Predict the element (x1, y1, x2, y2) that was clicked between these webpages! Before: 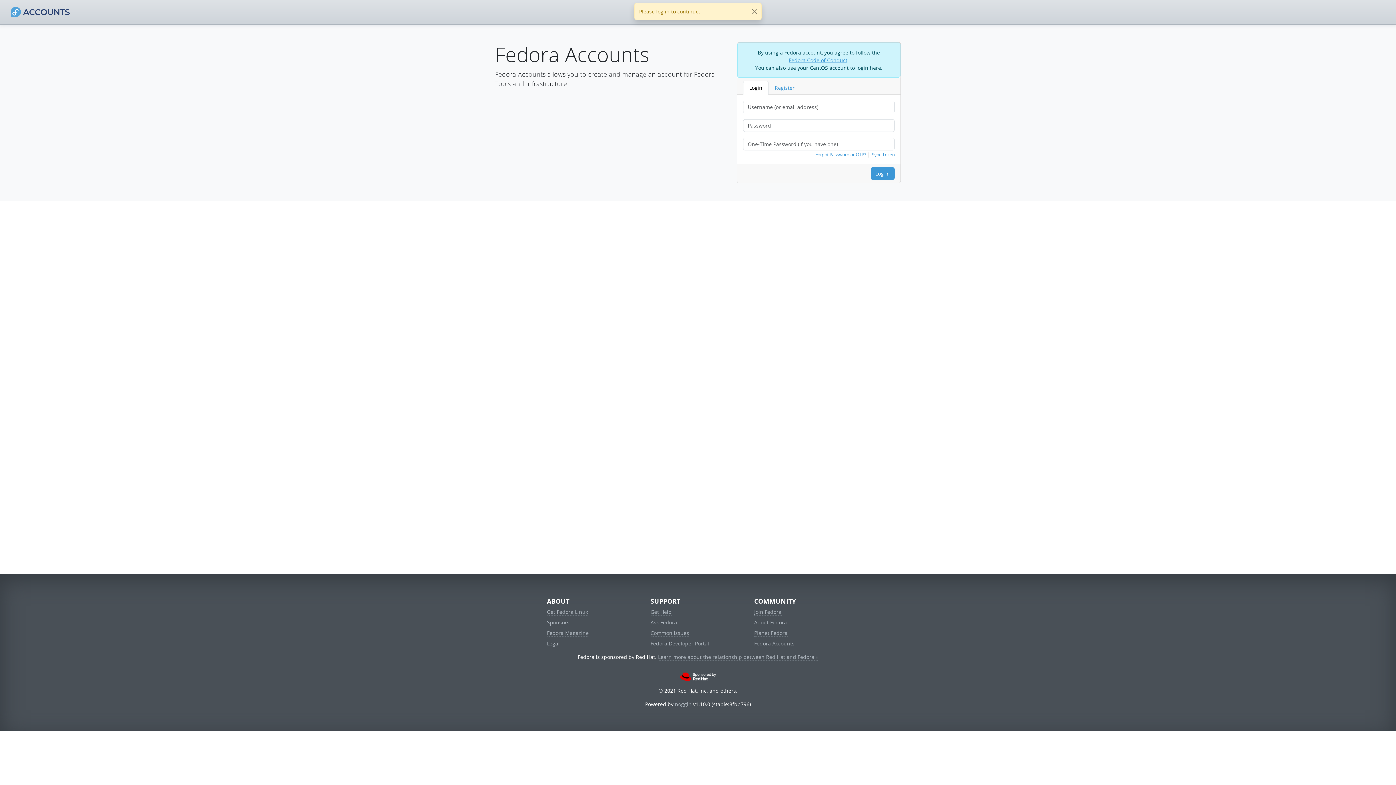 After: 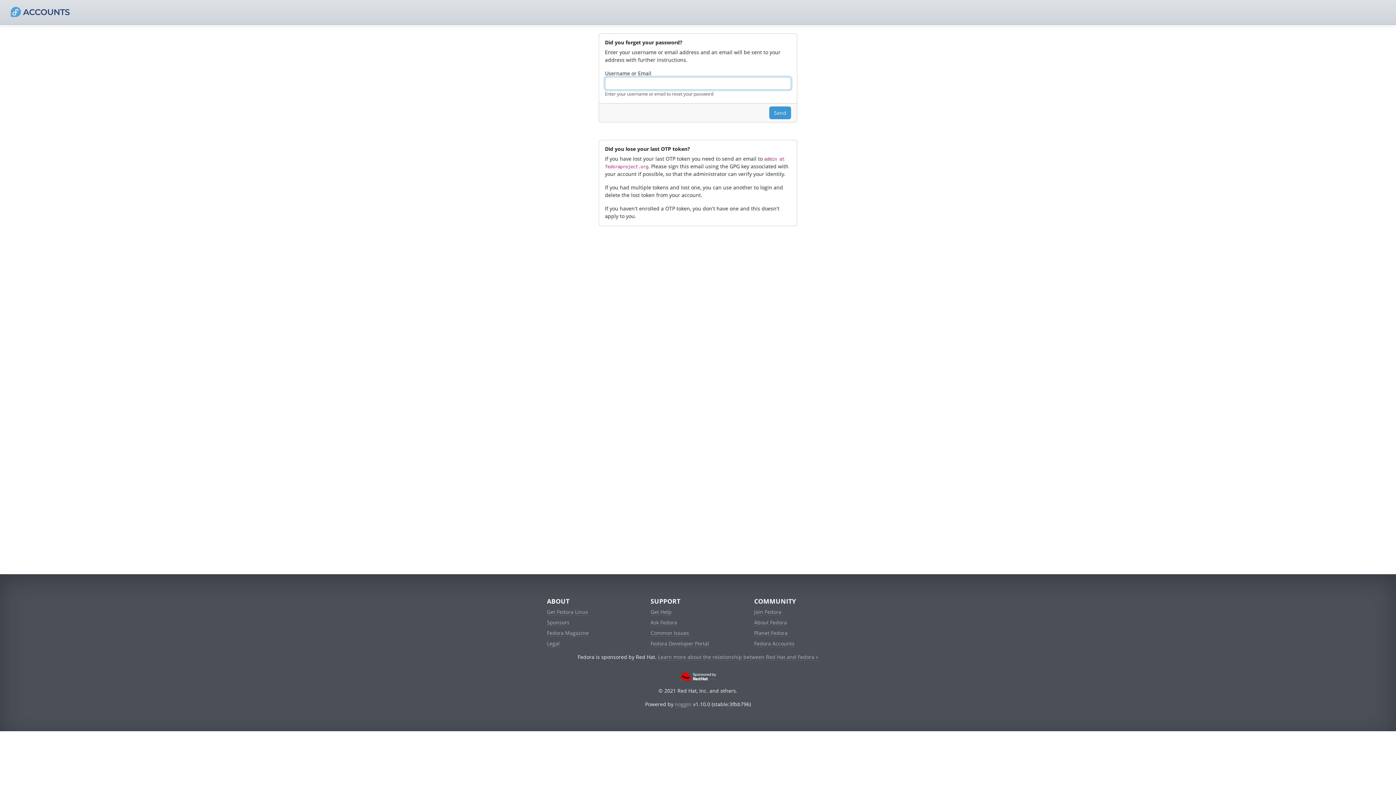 Action: bbox: (815, 151, 866, 157) label: Forgot Password or OTP?